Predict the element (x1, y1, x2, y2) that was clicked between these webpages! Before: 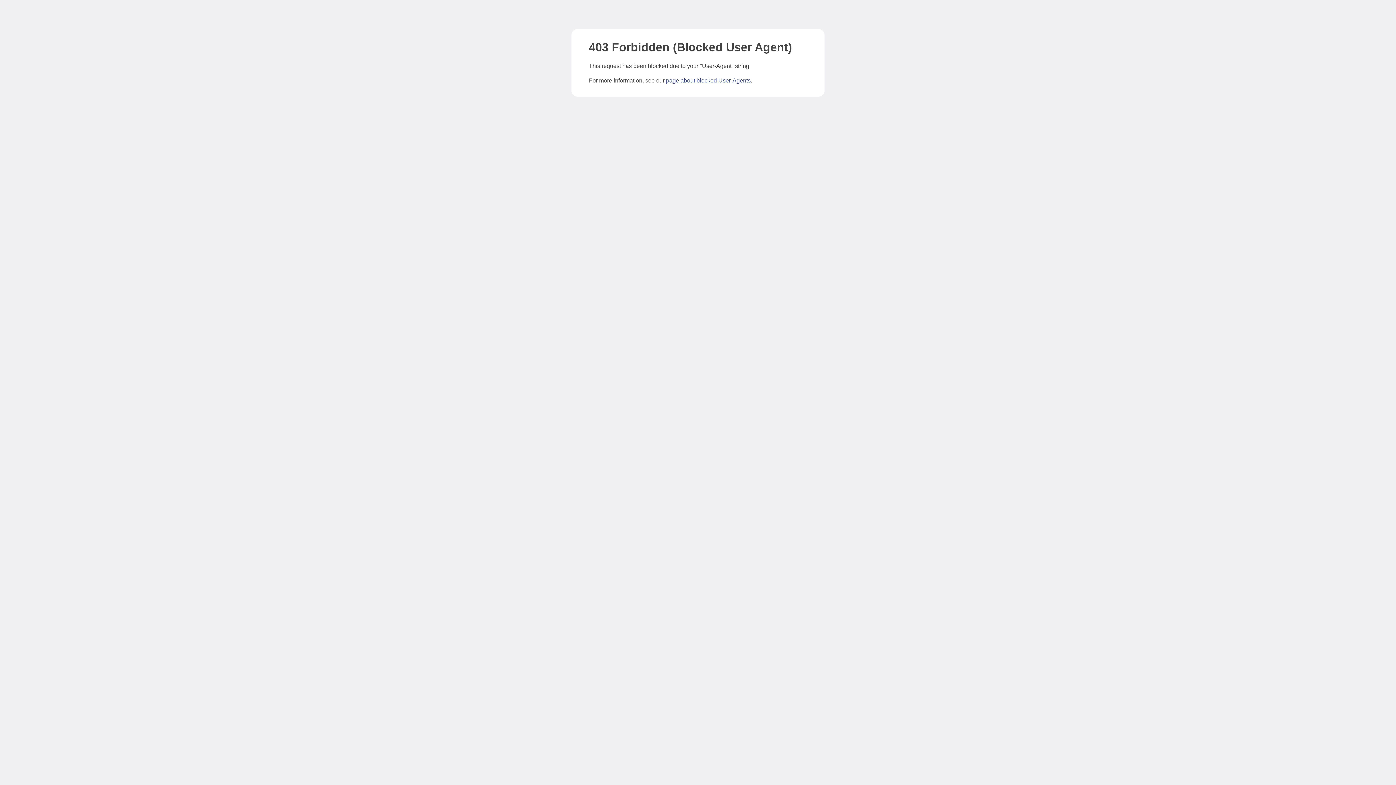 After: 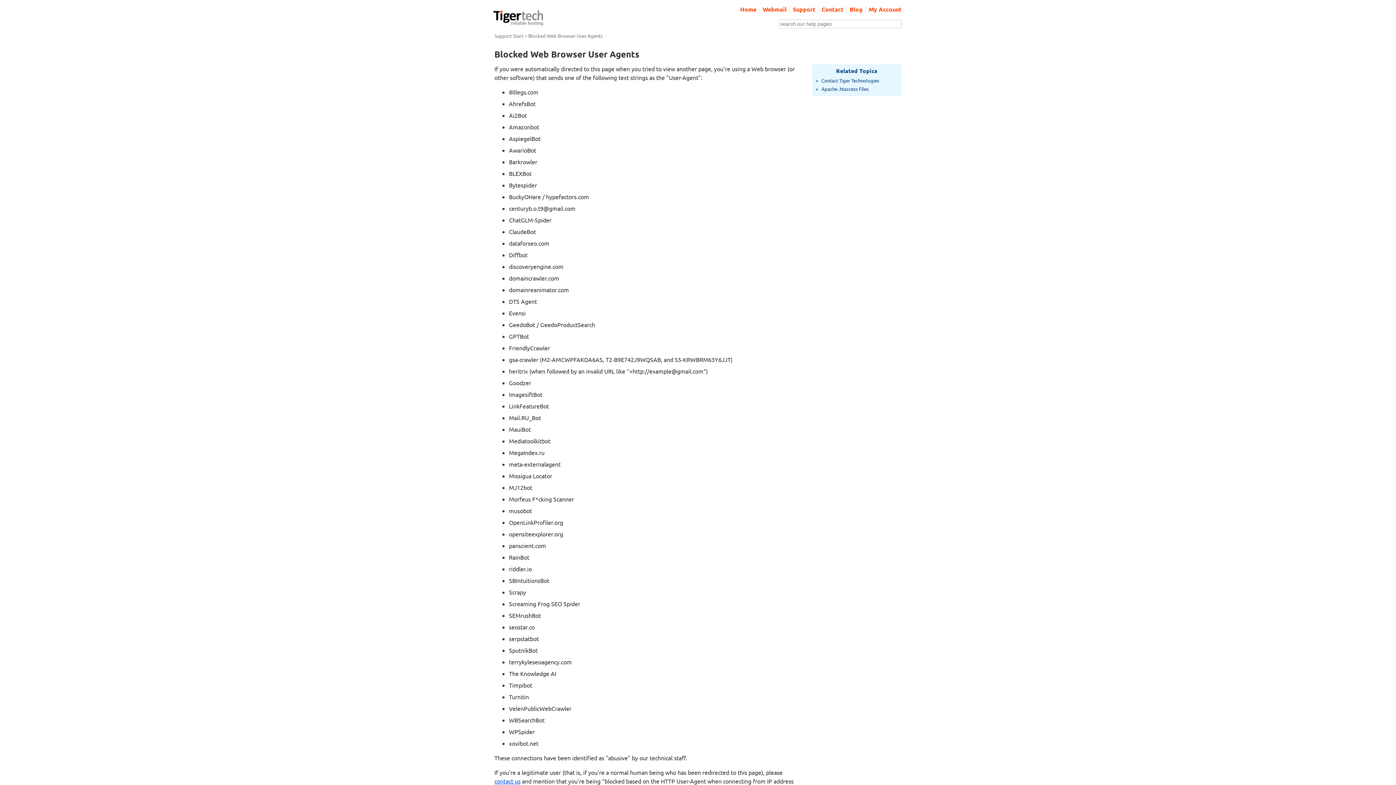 Action: bbox: (666, 77, 750, 83) label: page about blocked User-Agents